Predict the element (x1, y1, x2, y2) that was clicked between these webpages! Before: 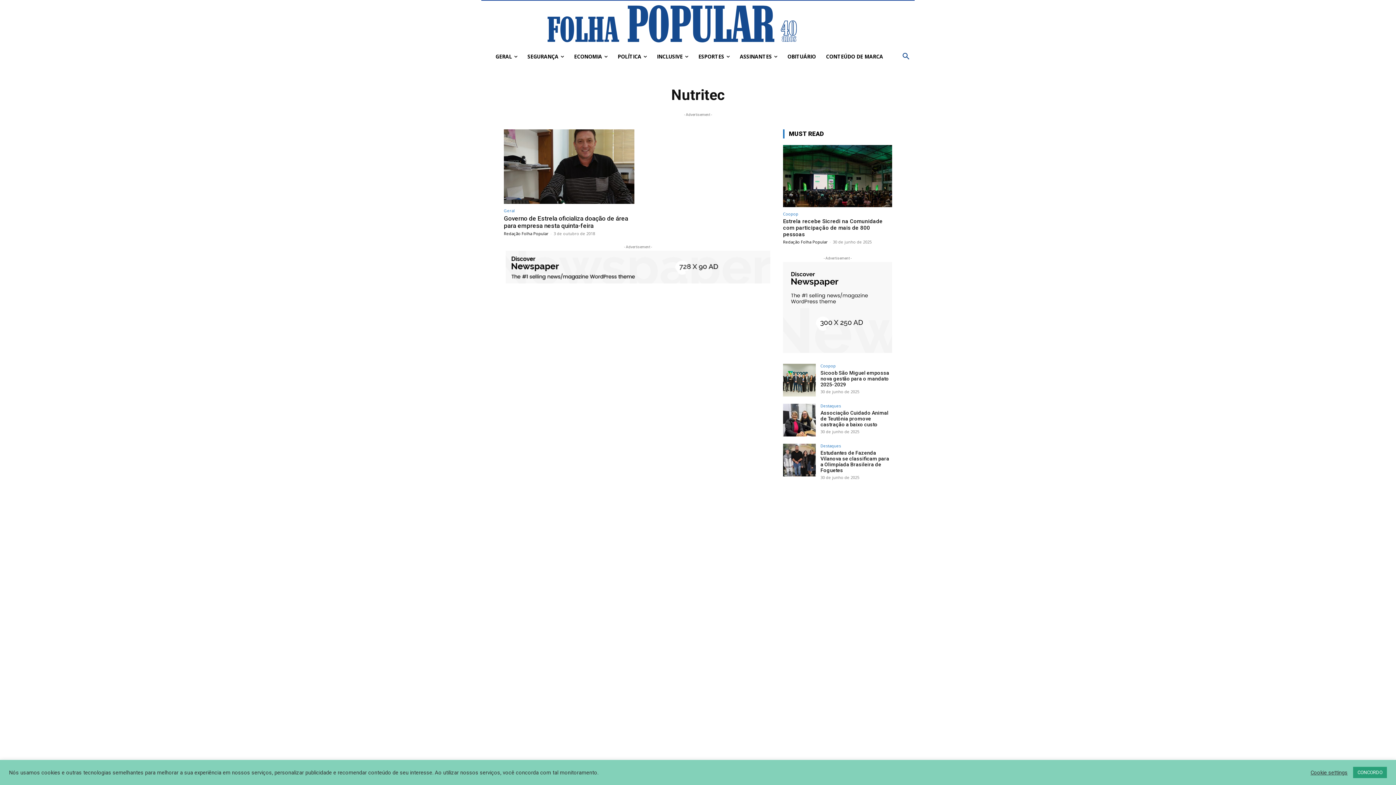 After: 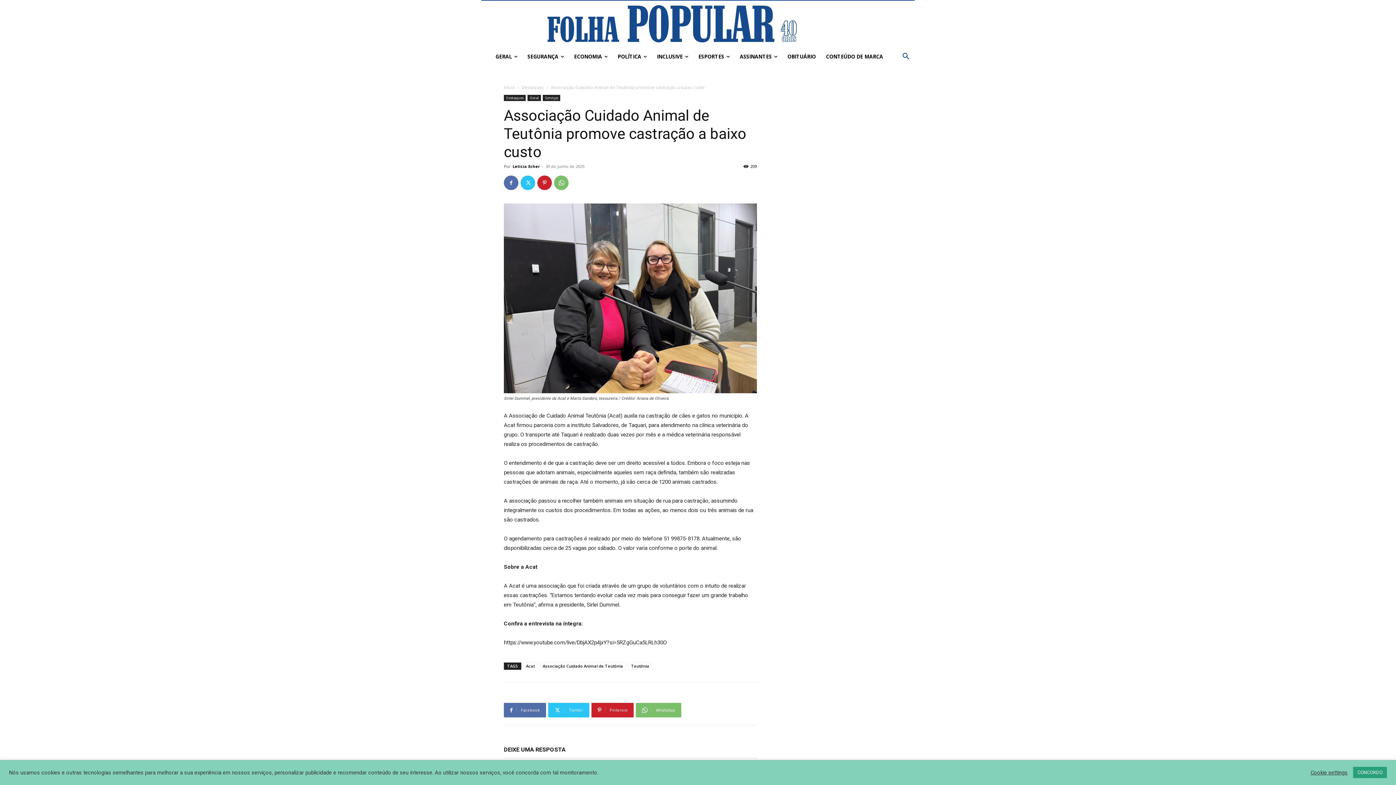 Action: bbox: (783, 404, 816, 436)